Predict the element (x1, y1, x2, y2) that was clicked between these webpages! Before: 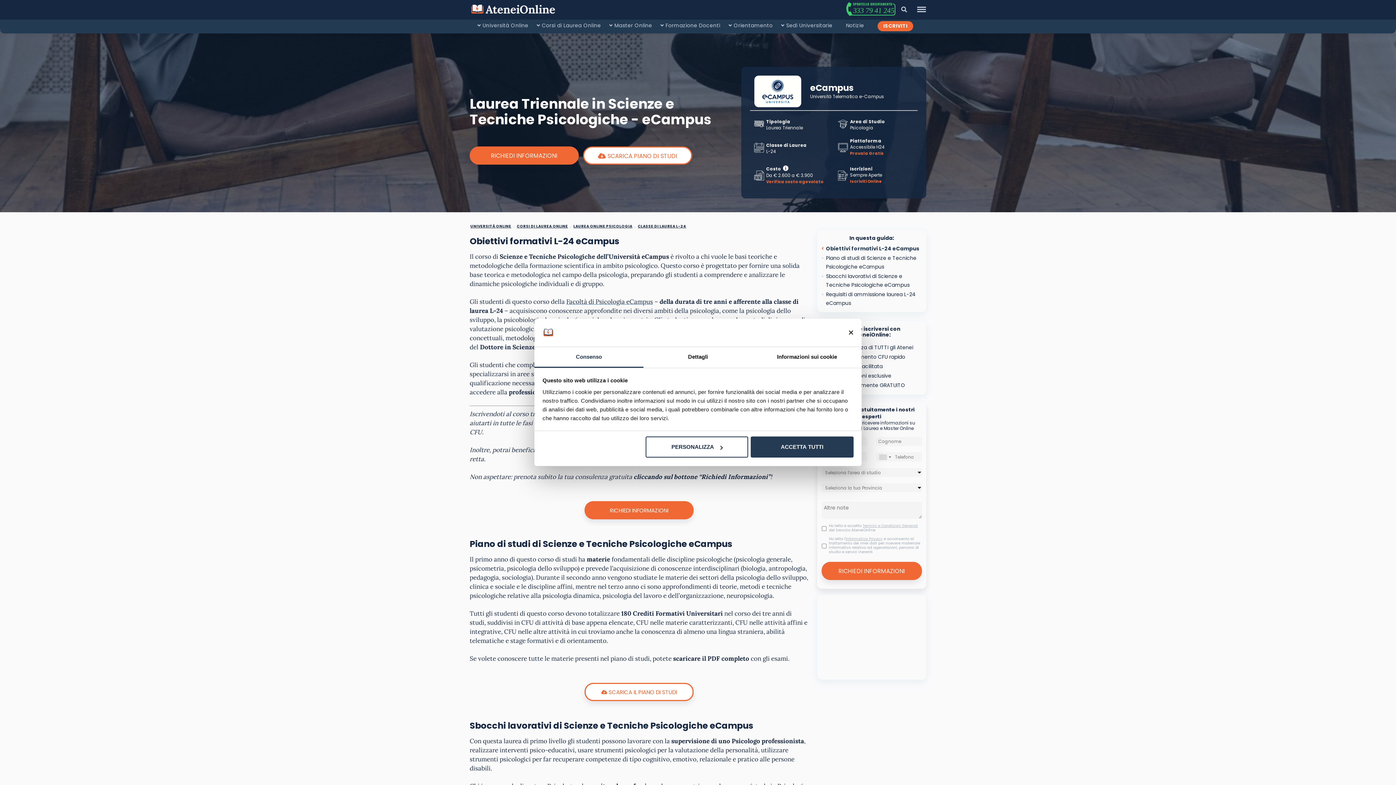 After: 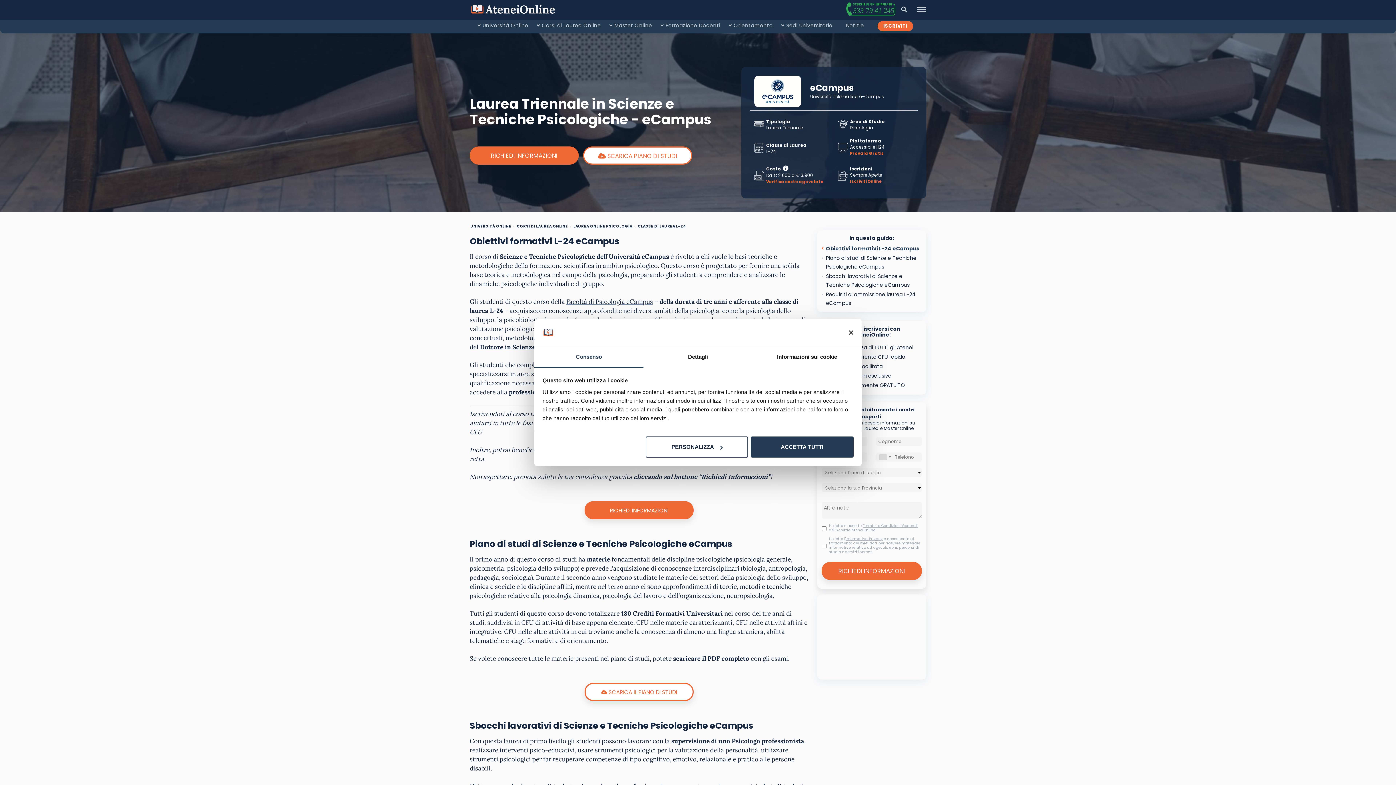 Action: bbox: (846, 1, 895, 16)